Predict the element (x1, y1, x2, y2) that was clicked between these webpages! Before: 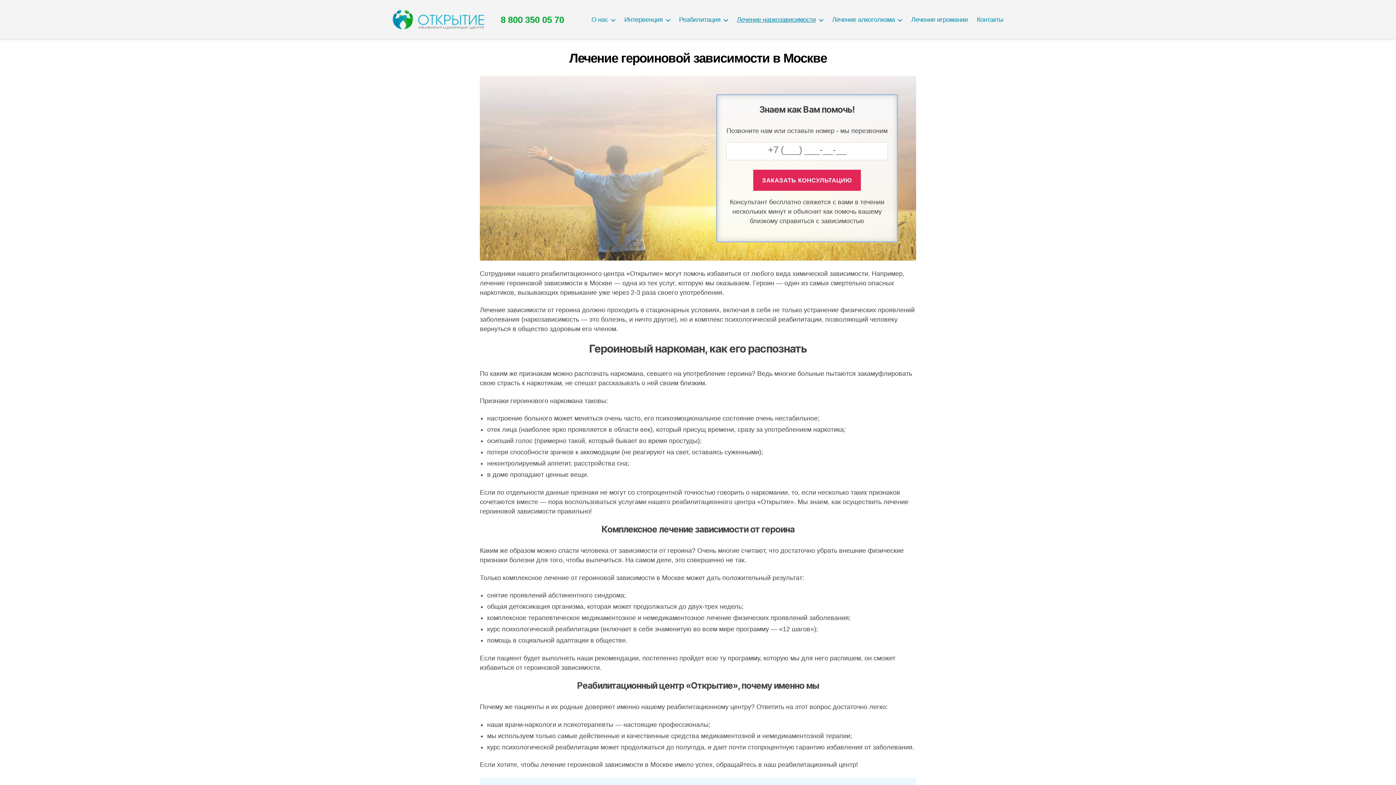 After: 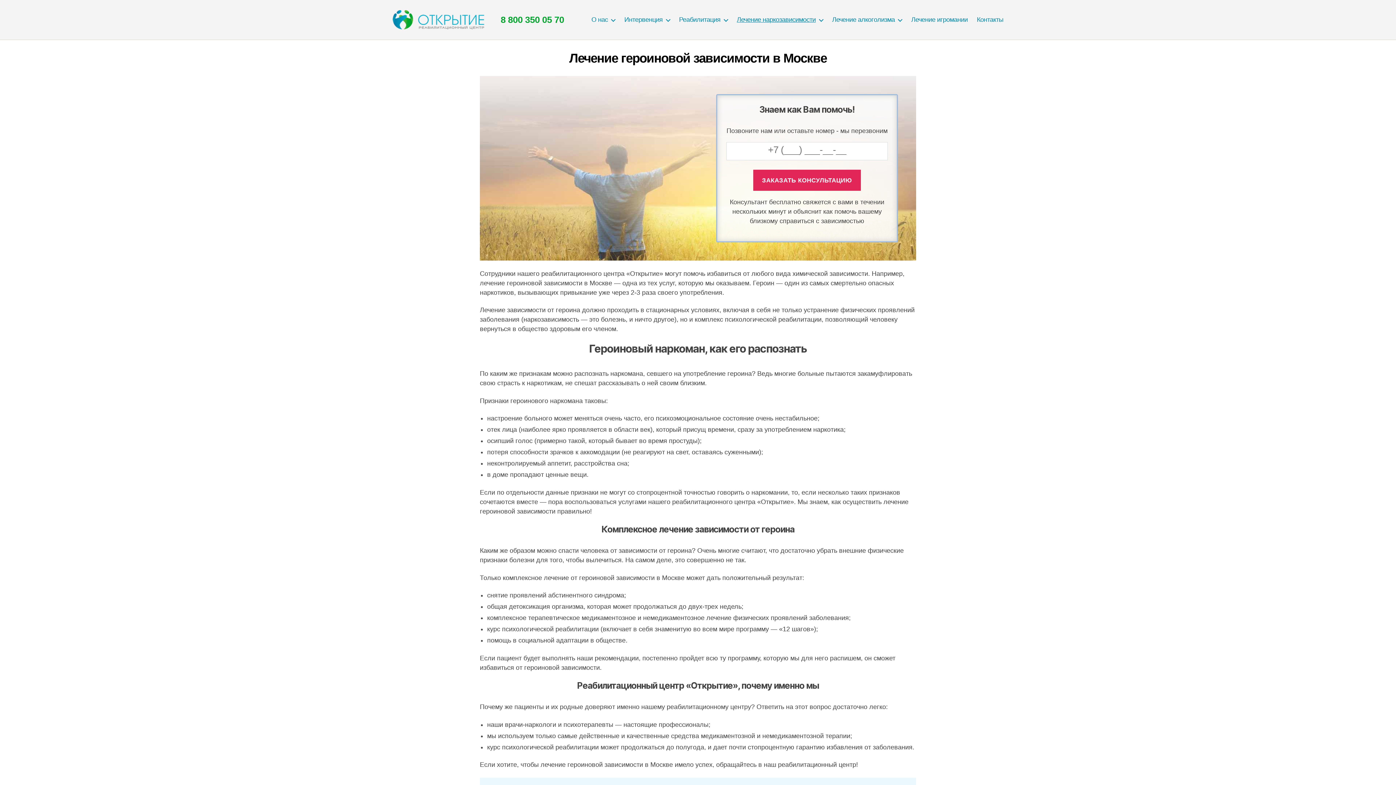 Action: label: 8 800 350 05 70 bbox: (500, 16, 564, 23)